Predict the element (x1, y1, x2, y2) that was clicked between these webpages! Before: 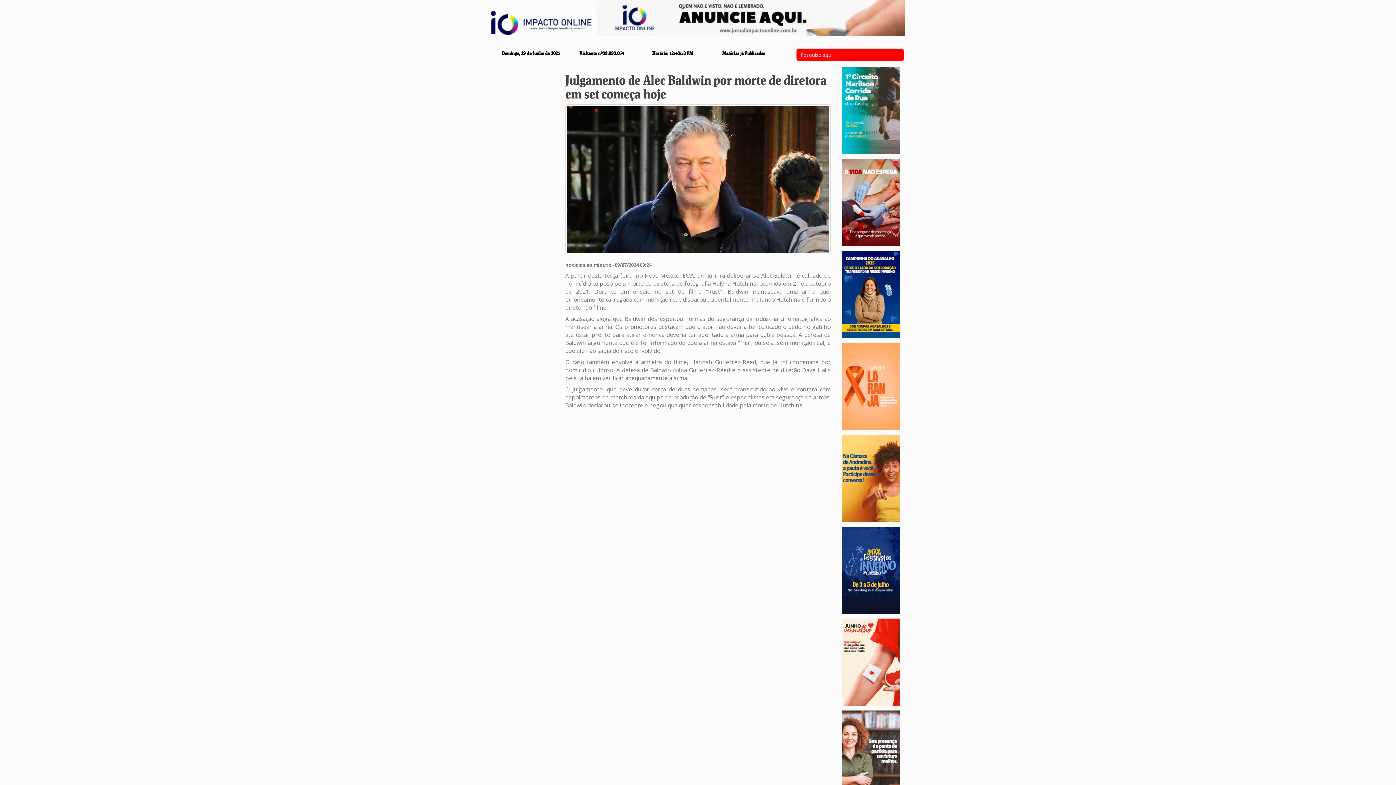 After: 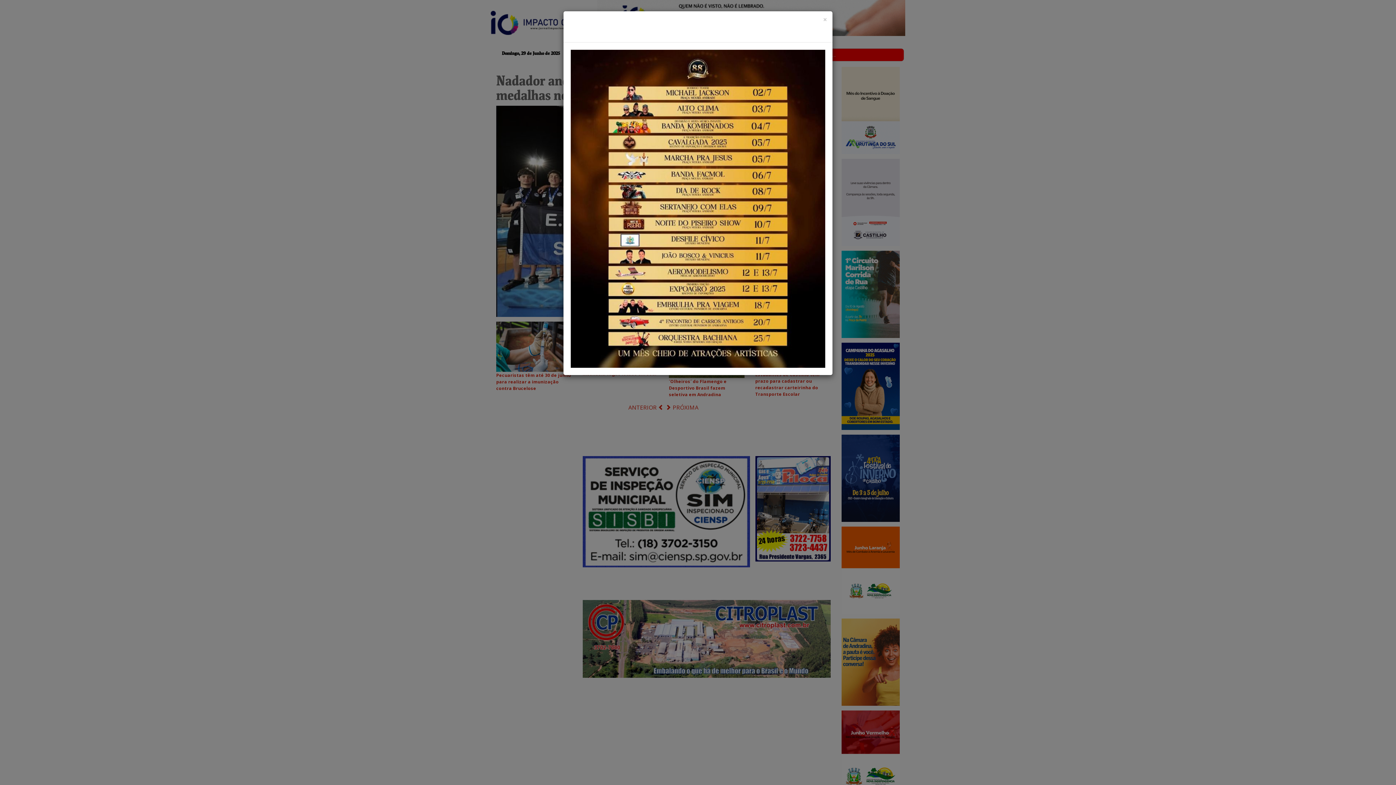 Action: bbox: (490, 13, 591, 29)